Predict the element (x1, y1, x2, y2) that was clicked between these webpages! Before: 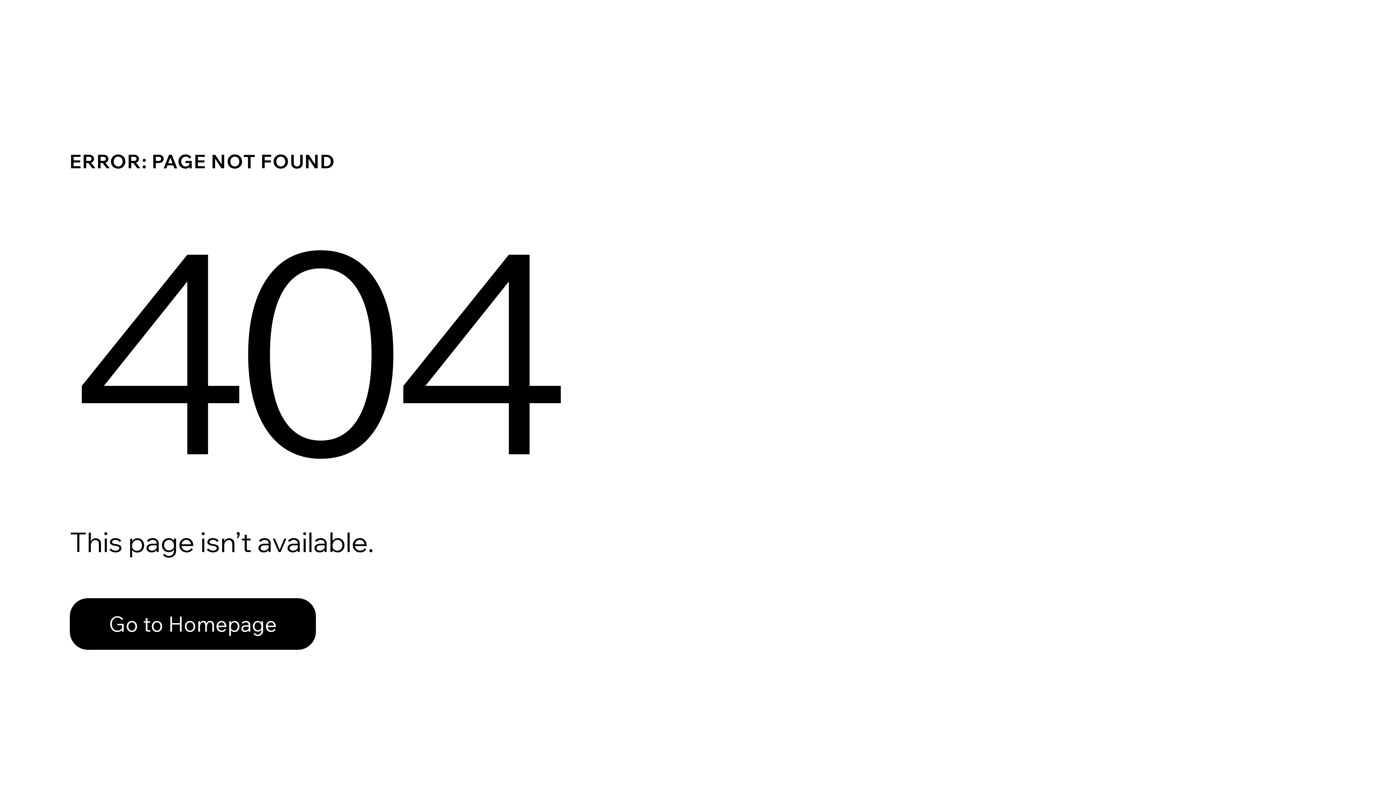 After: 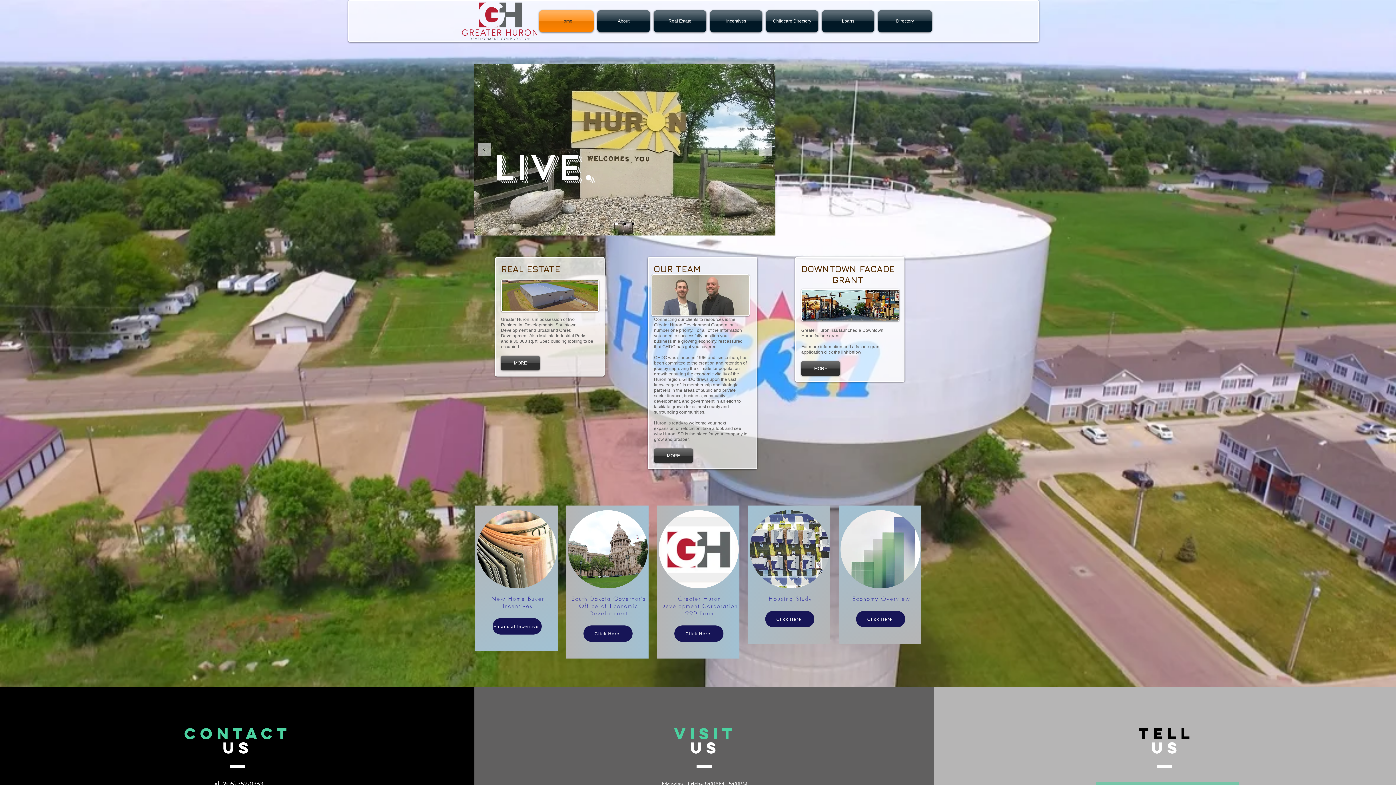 Action: label: Go to Homepage bbox: (69, 598, 316, 650)